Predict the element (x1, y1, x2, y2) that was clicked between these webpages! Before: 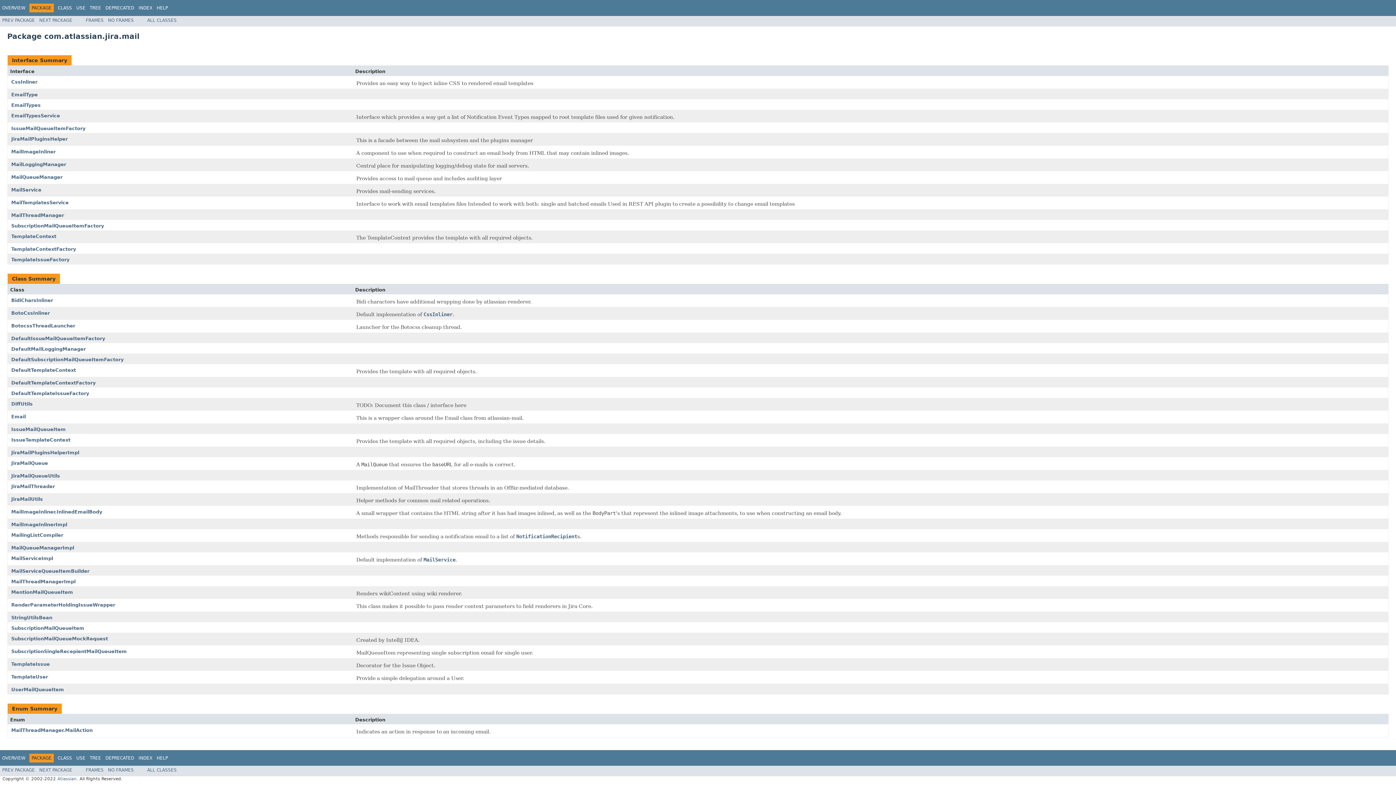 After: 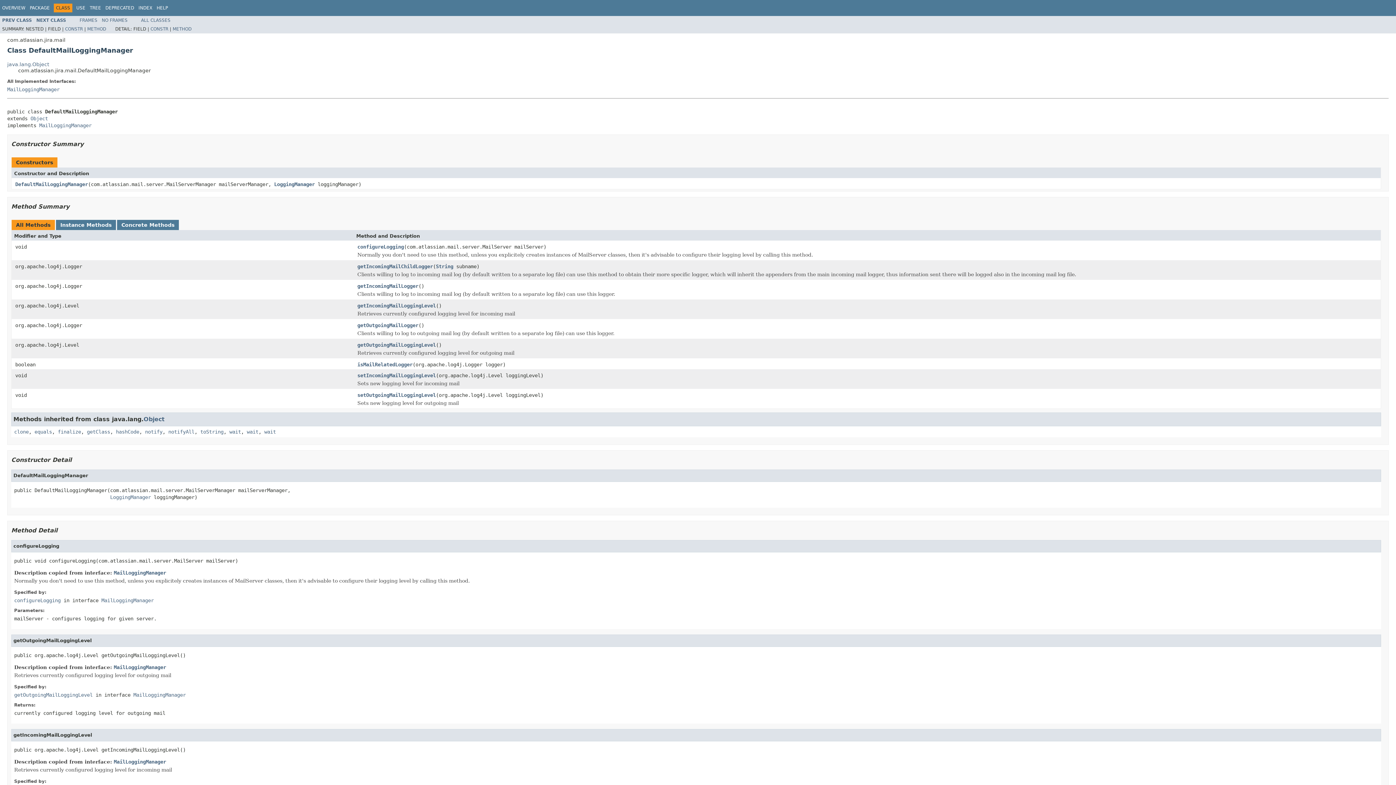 Action: bbox: (11, 346, 85, 351) label: DefaultMailLoggingManager